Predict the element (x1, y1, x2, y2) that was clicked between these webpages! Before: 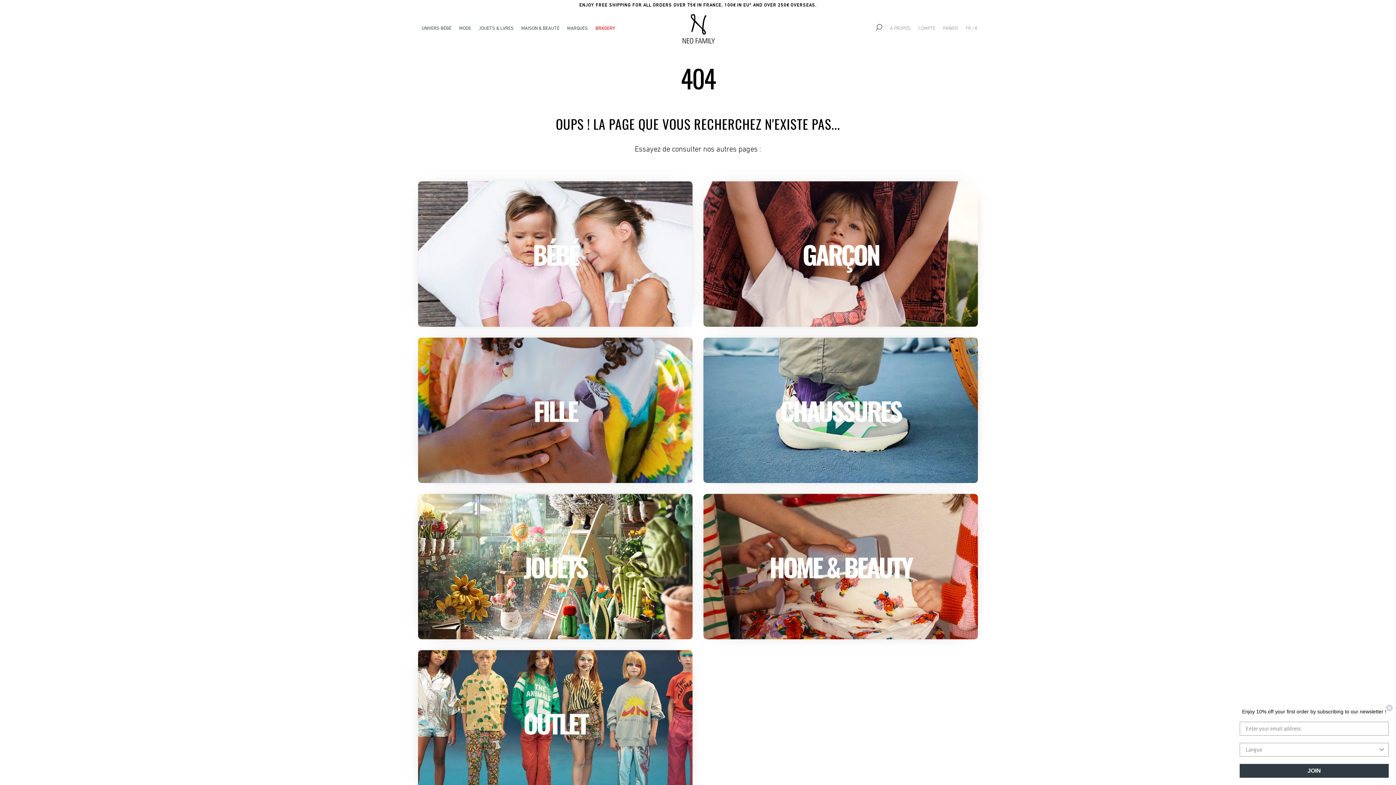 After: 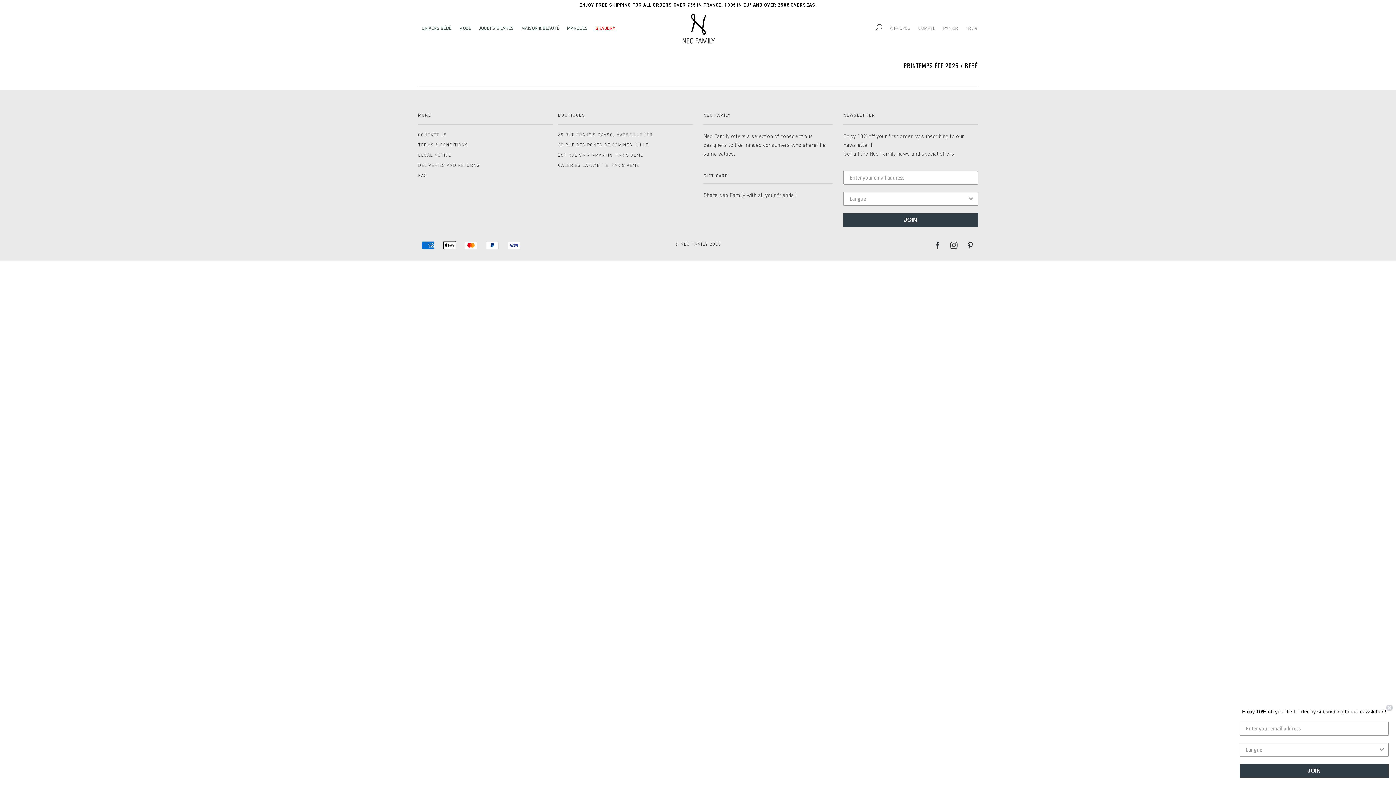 Action: label: BÉBÉ bbox: (418, 181, 692, 326)